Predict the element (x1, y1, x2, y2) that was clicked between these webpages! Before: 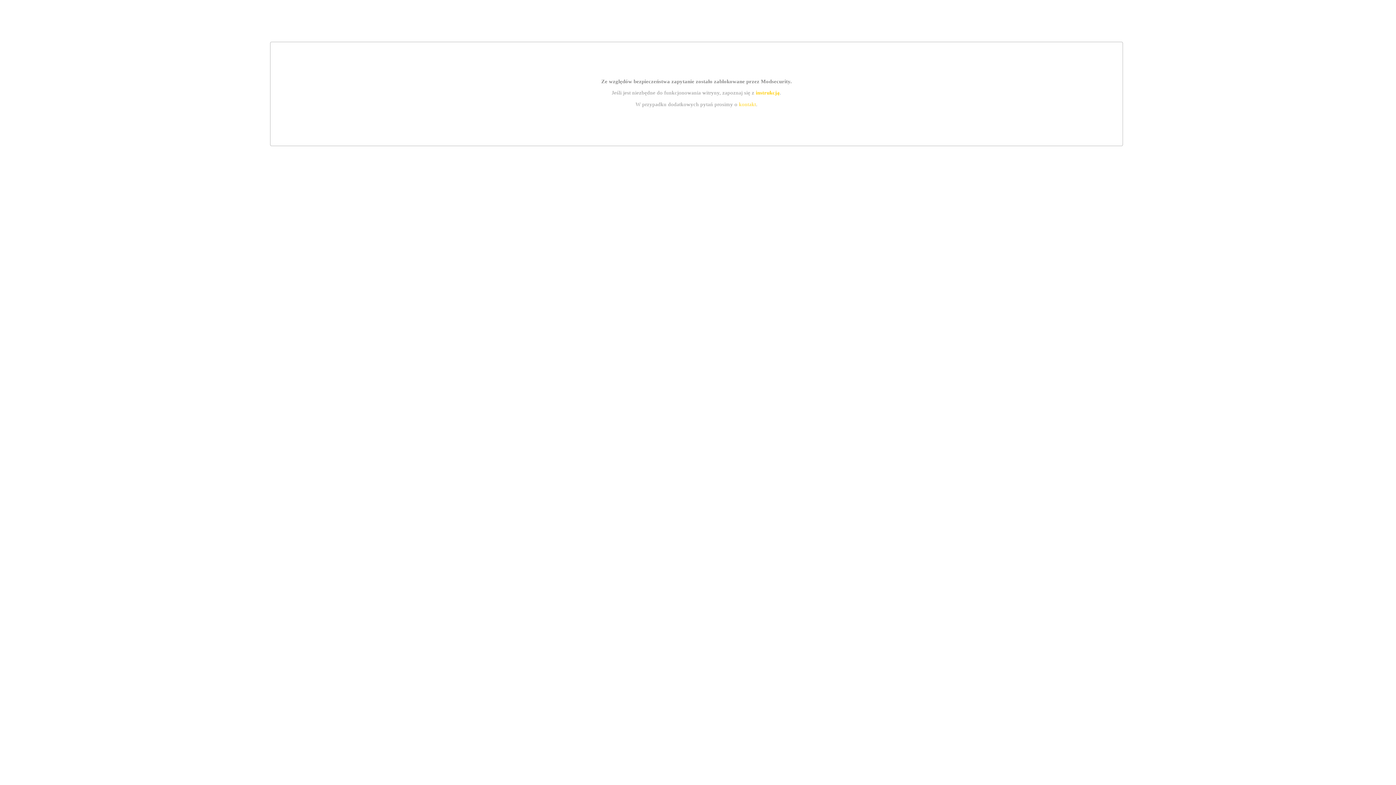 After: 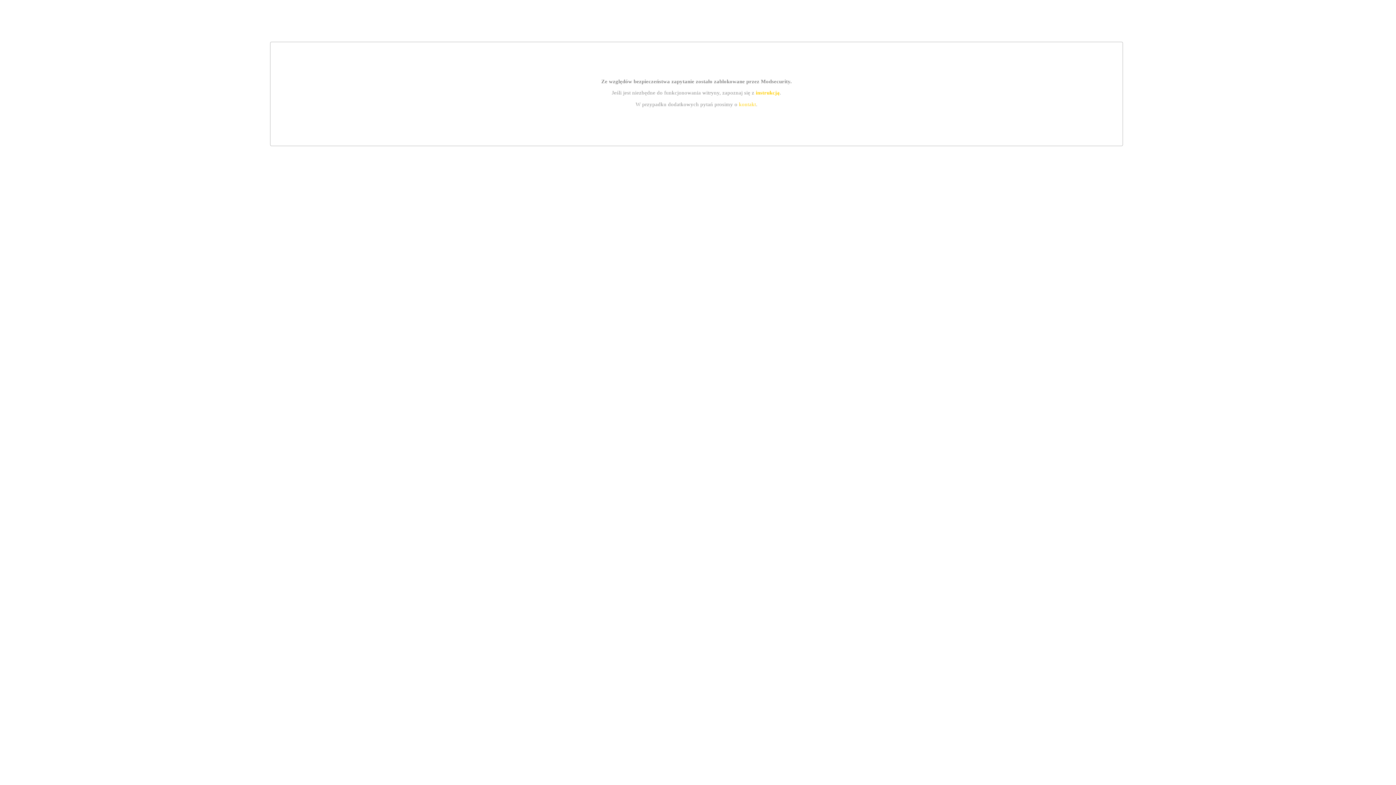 Action: bbox: (739, 101, 756, 107) label: kontakt